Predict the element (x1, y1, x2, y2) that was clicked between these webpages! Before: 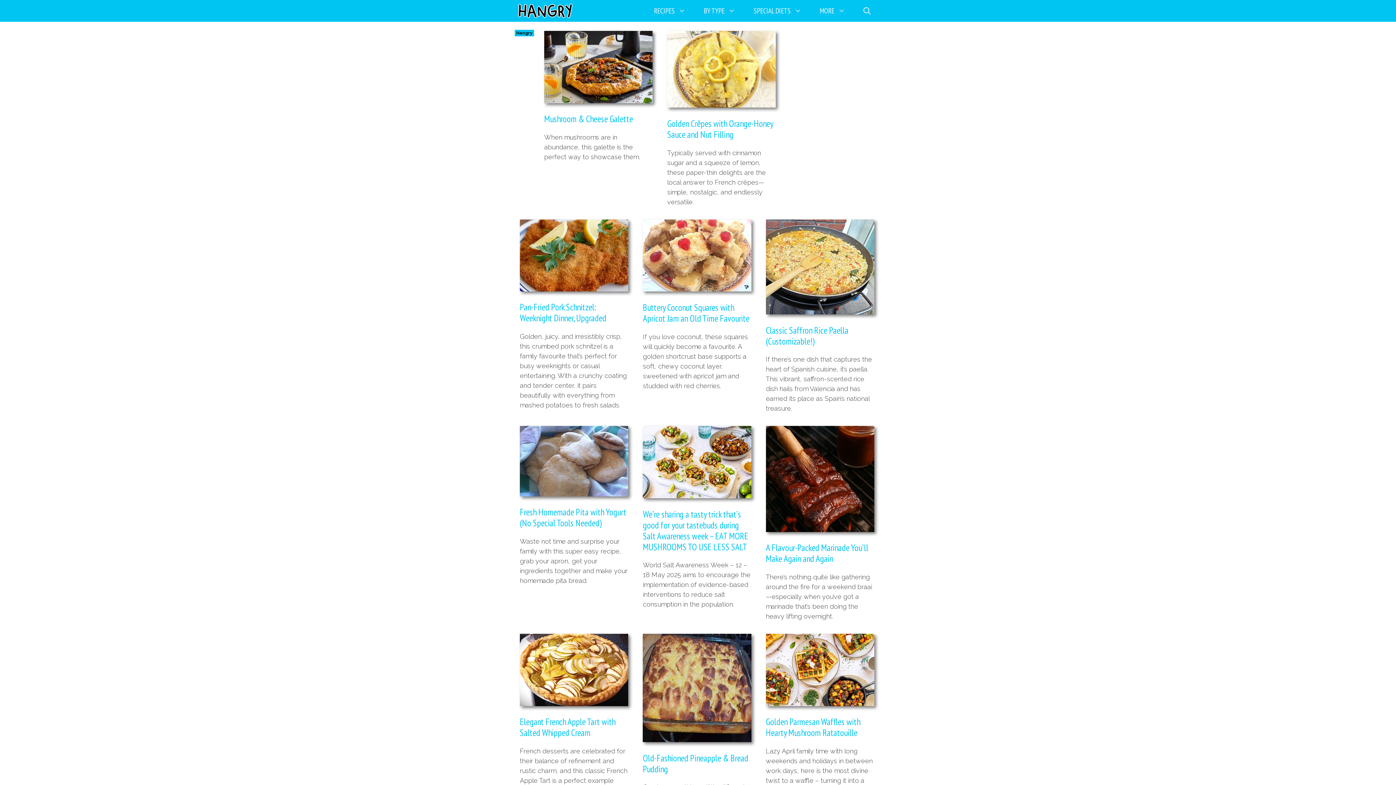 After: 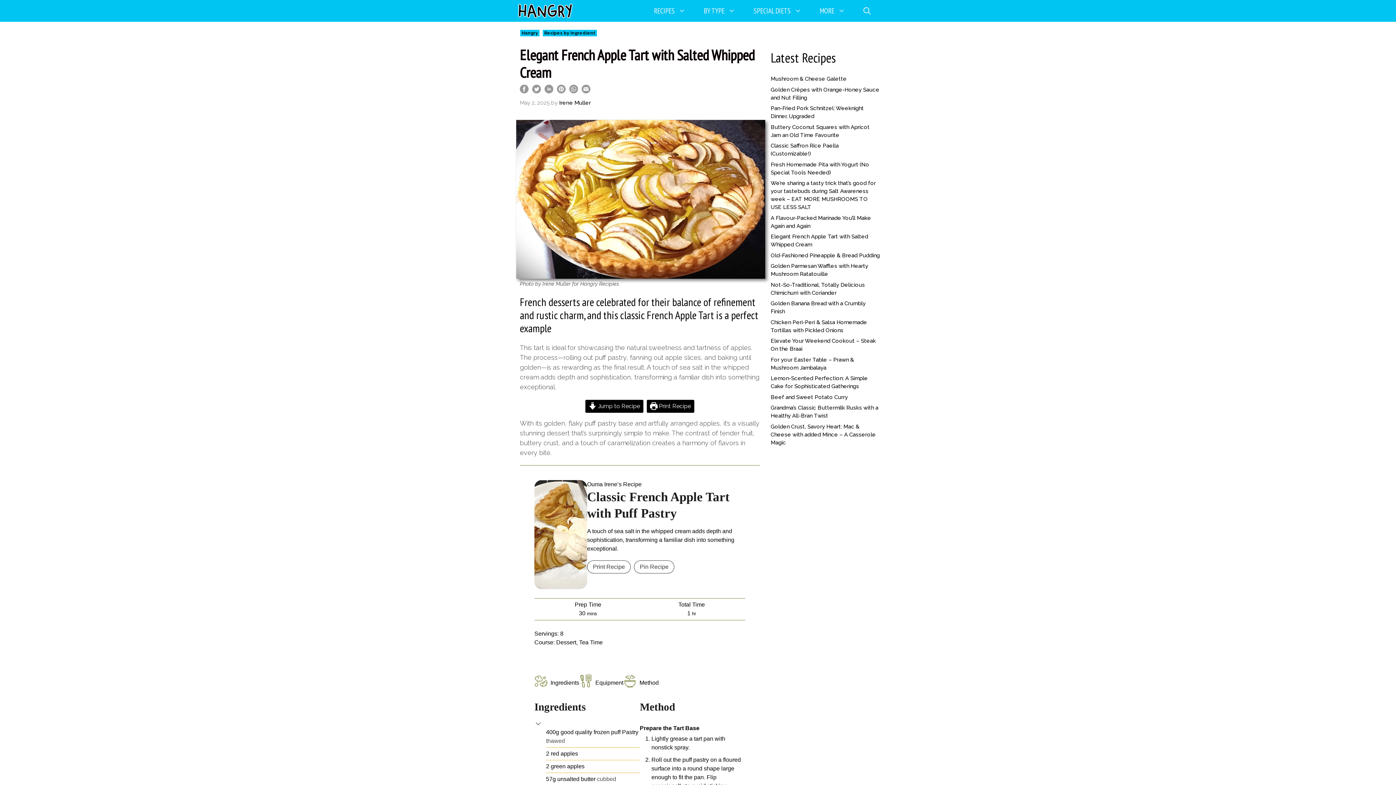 Action: bbox: (520, 716, 615, 739) label: Elegant French Apple Tart with Salted Whipped Cream